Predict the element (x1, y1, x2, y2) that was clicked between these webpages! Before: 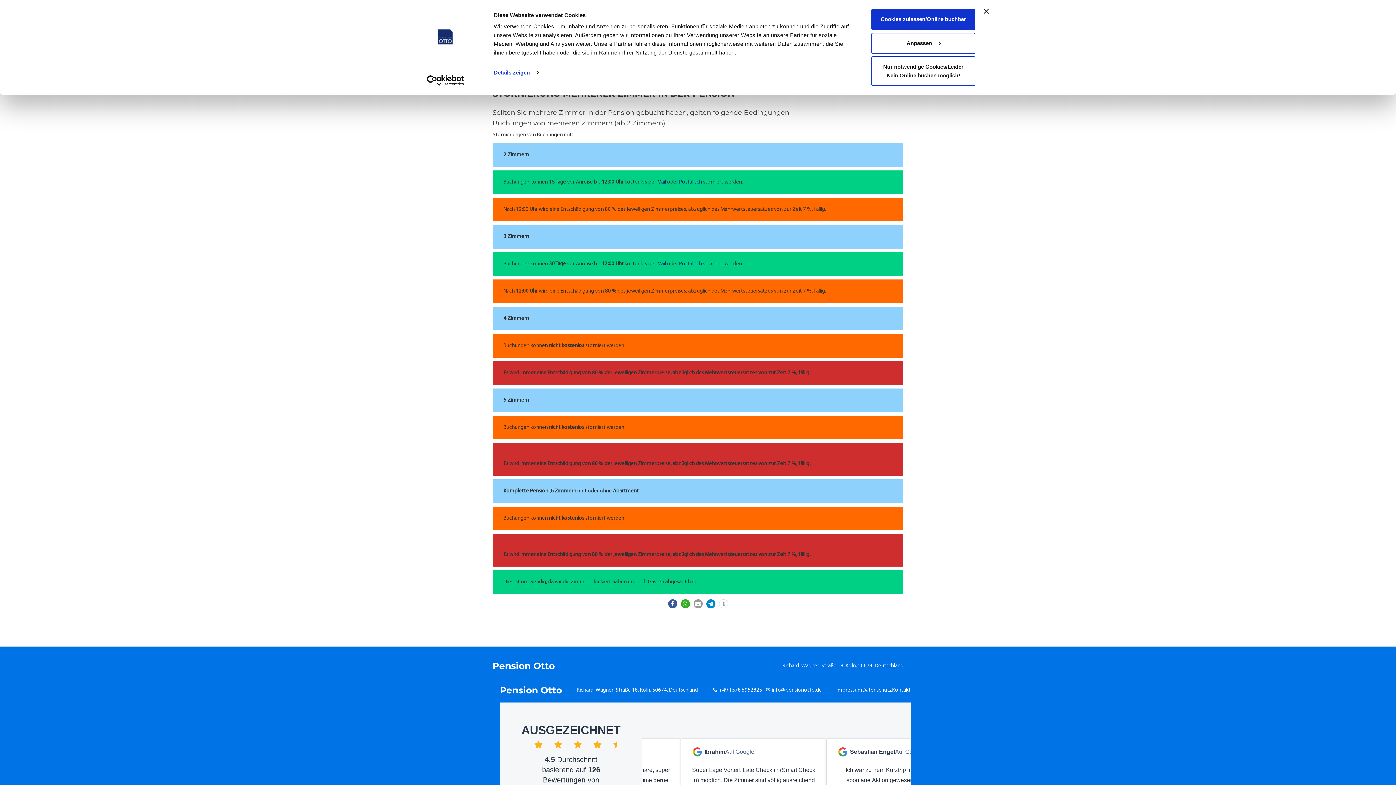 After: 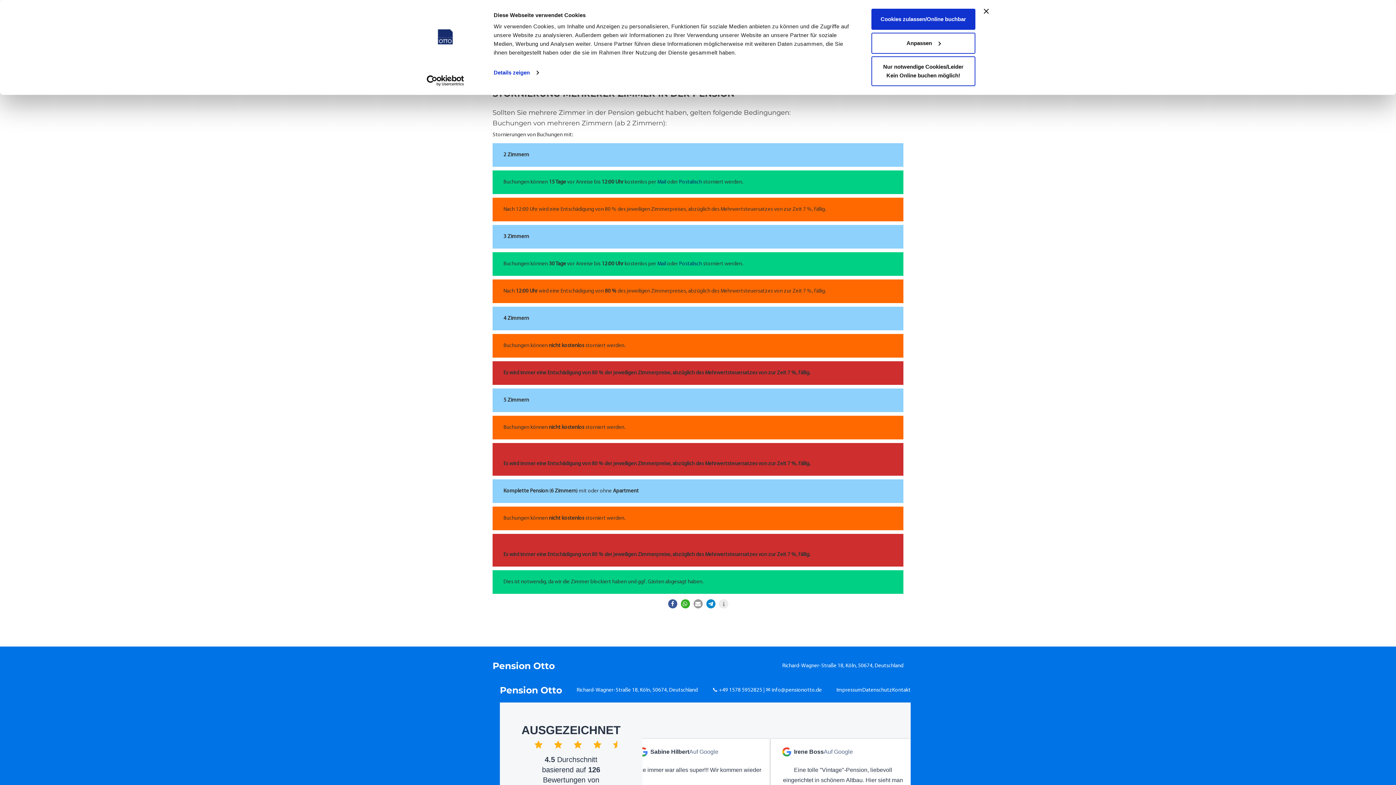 Action: label: Weitere Informationen bbox: (719, 599, 728, 608)